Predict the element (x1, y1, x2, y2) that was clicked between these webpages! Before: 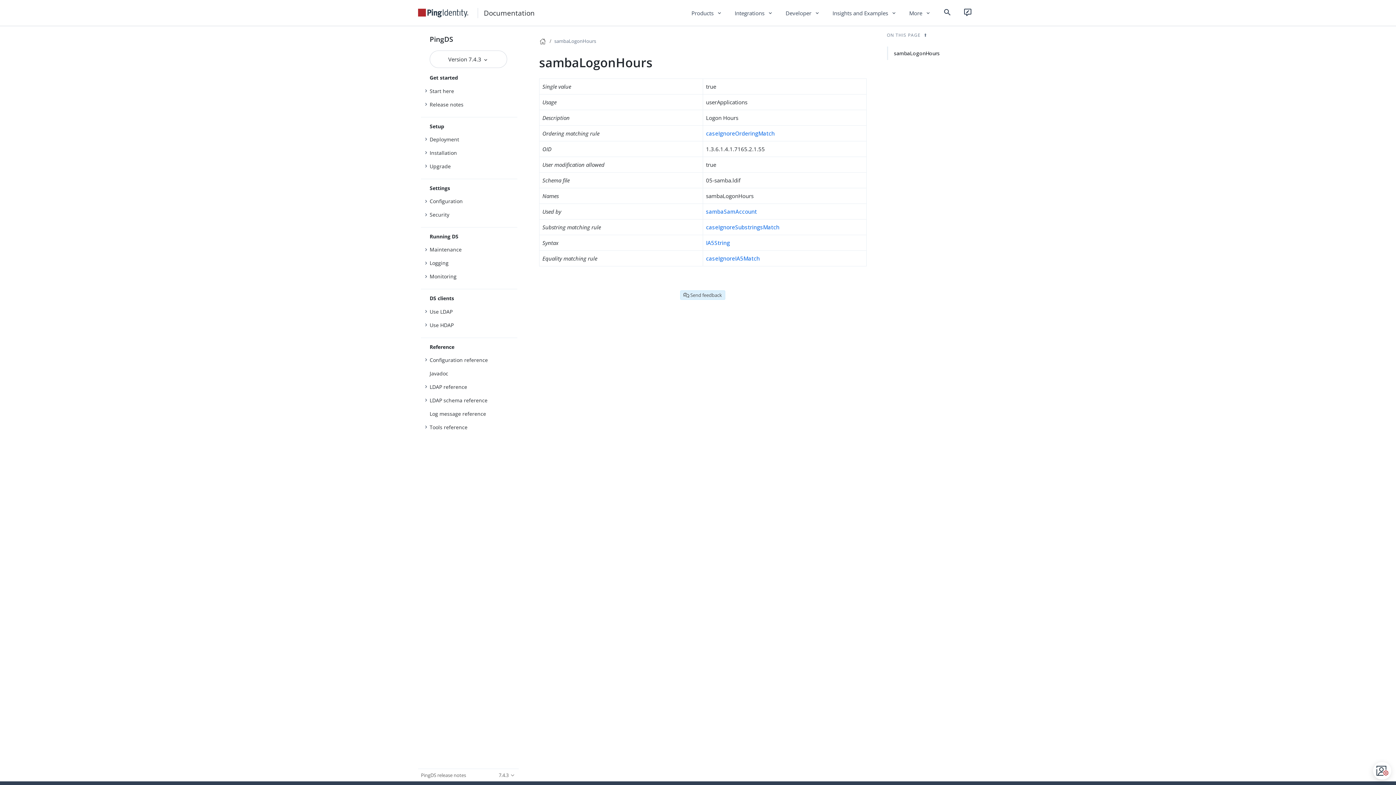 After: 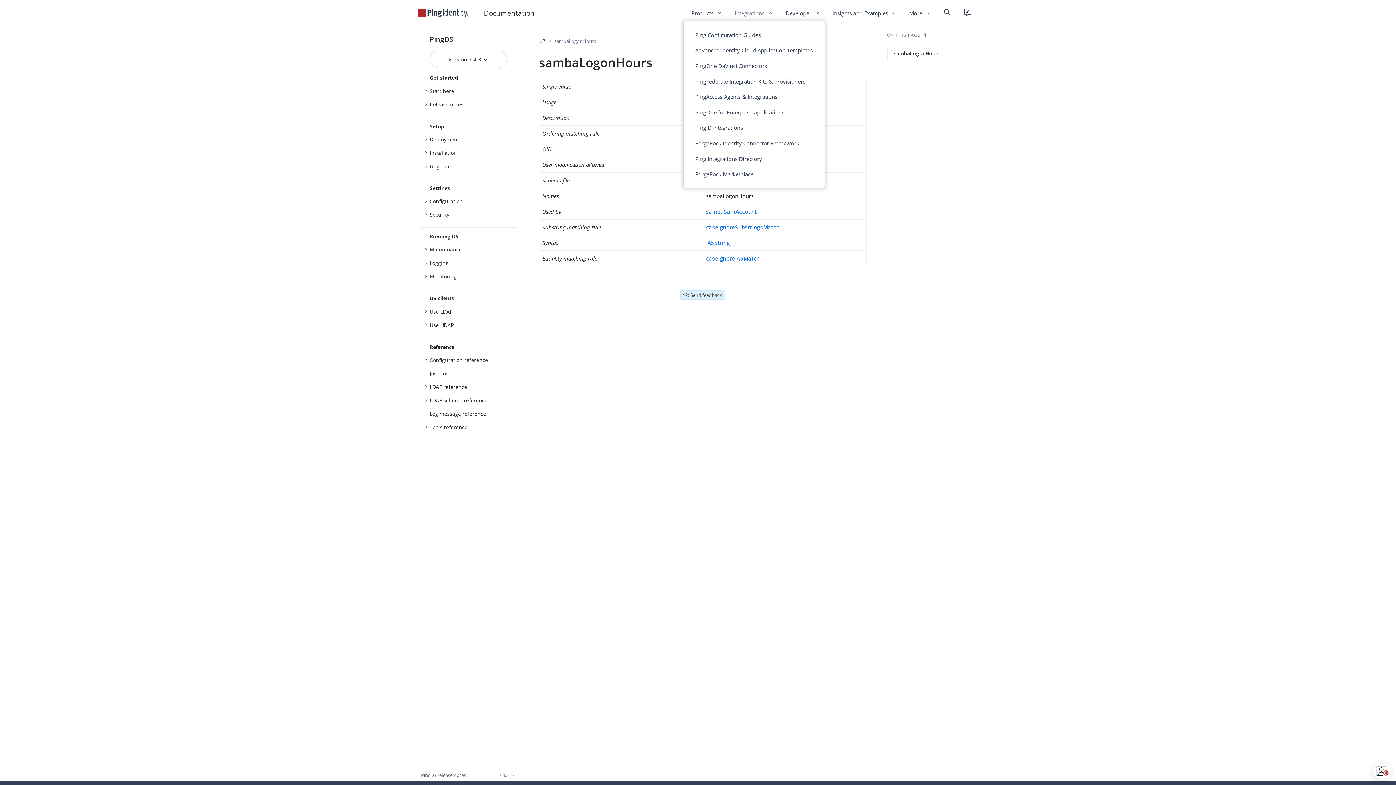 Action: label: Integrations bbox: (728, 4, 779, 21)